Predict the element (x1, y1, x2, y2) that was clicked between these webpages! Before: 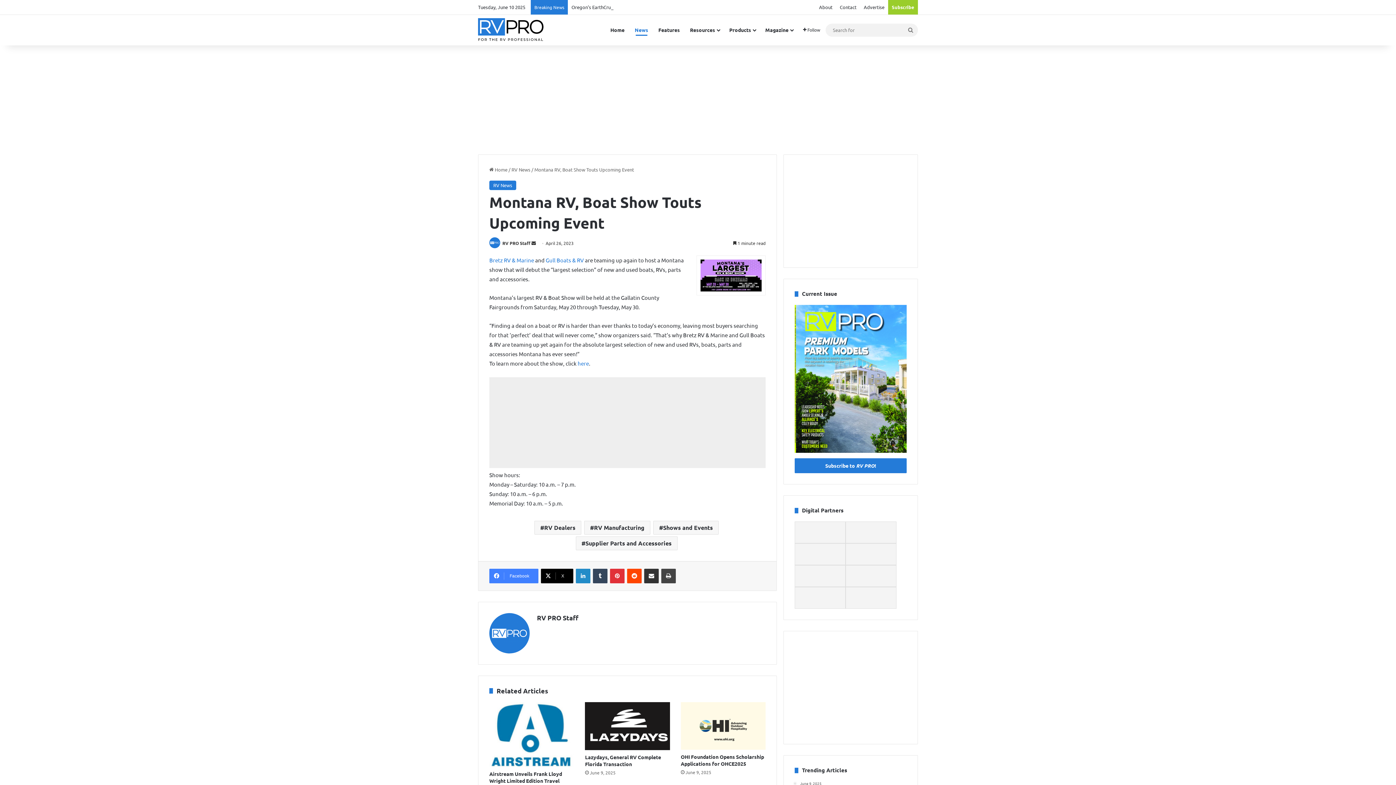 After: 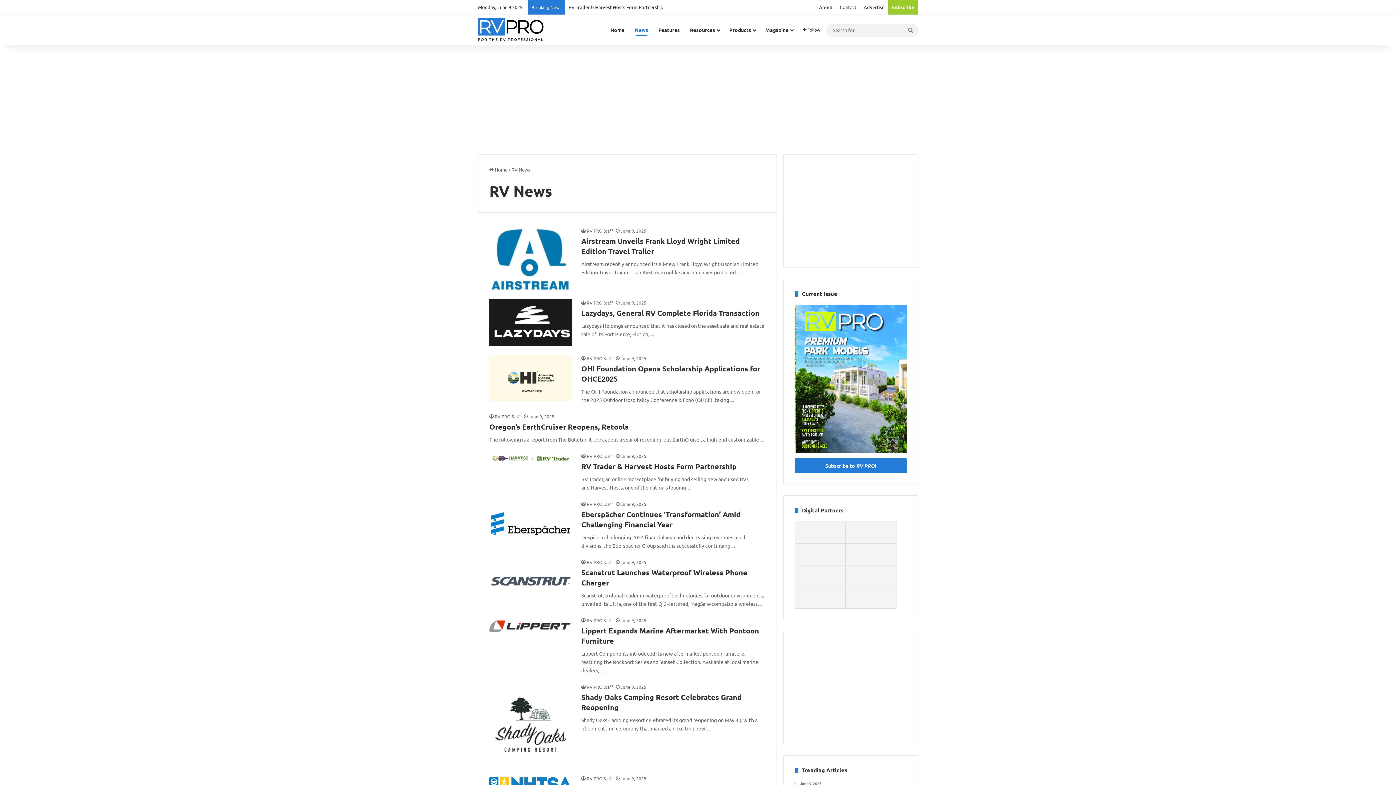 Action: label: RV News bbox: (489, 180, 516, 190)